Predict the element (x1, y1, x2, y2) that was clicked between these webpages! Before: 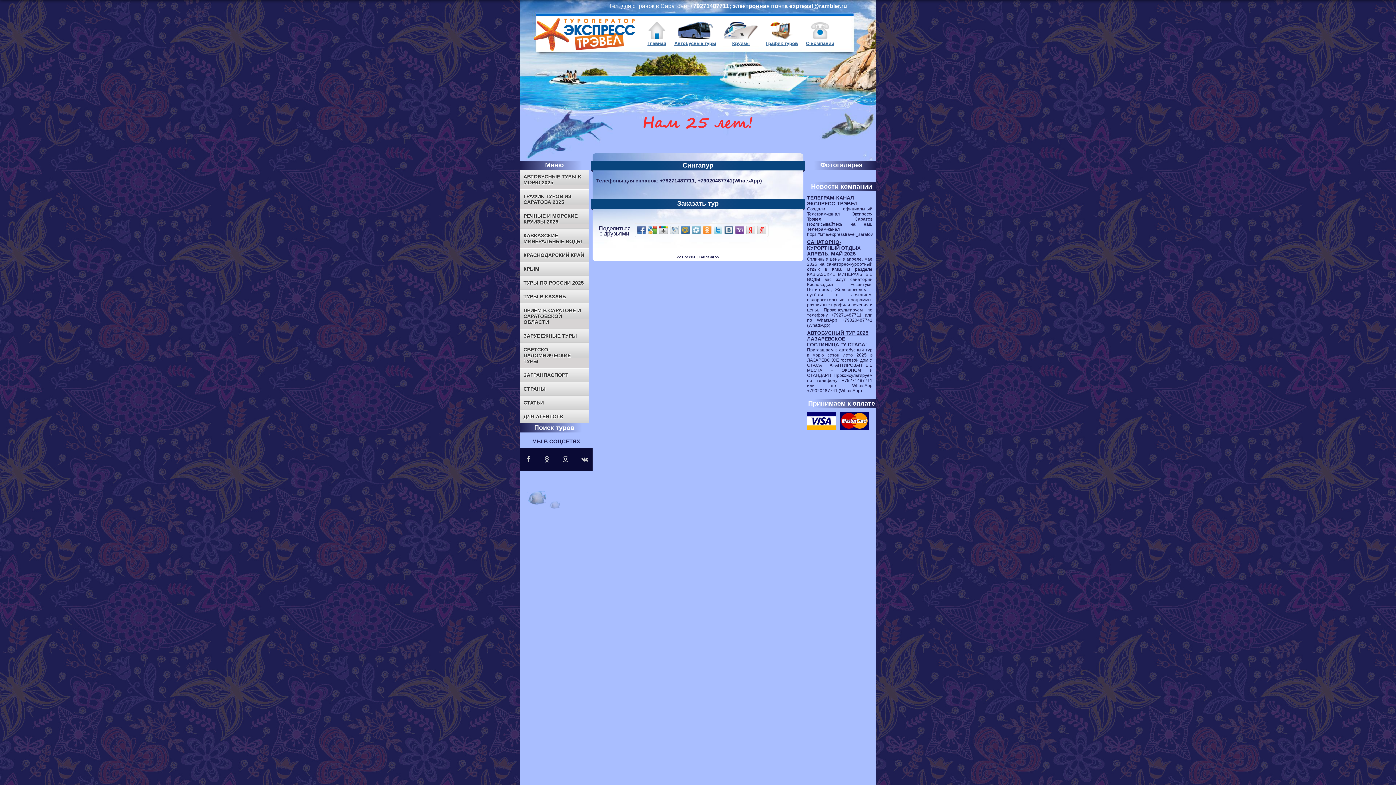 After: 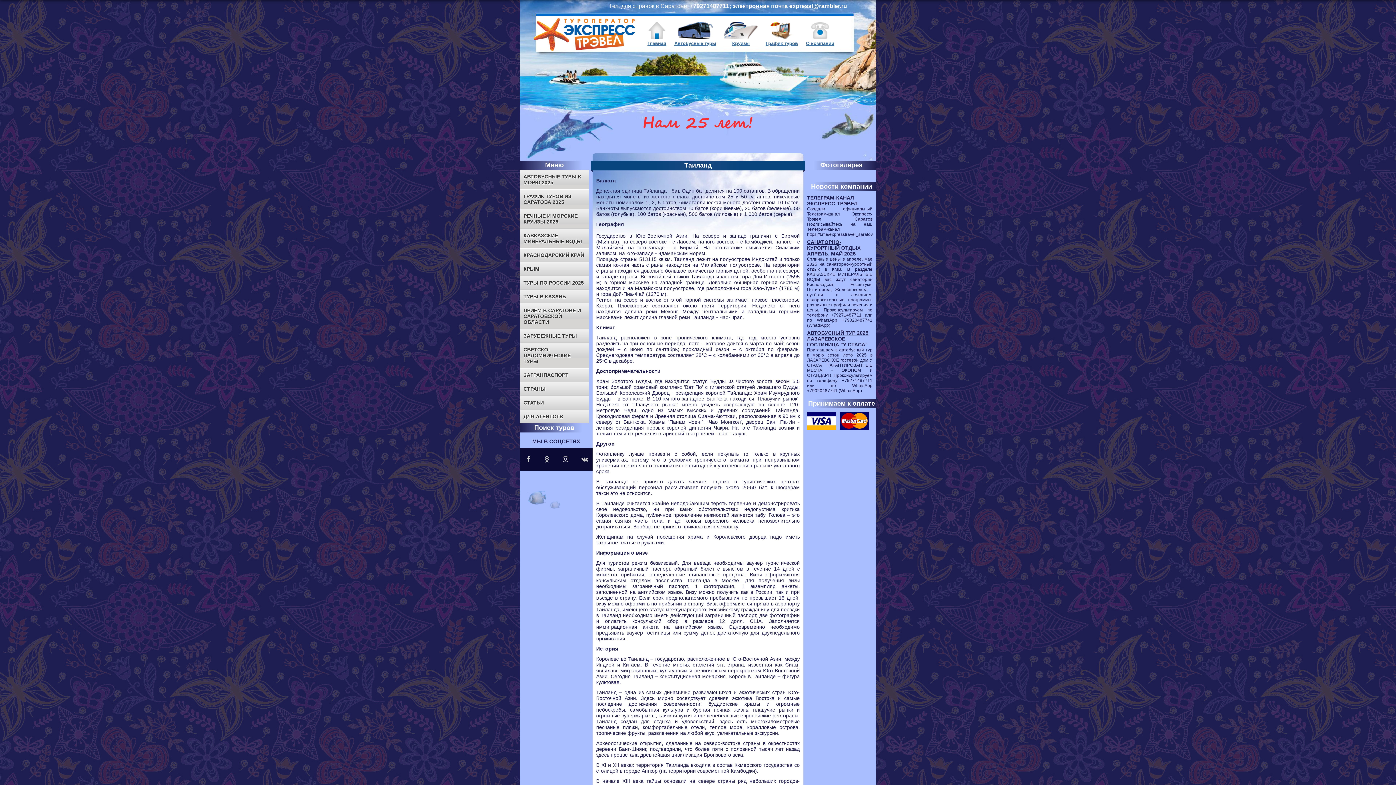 Action: label: Таиланд bbox: (698, 255, 714, 259)